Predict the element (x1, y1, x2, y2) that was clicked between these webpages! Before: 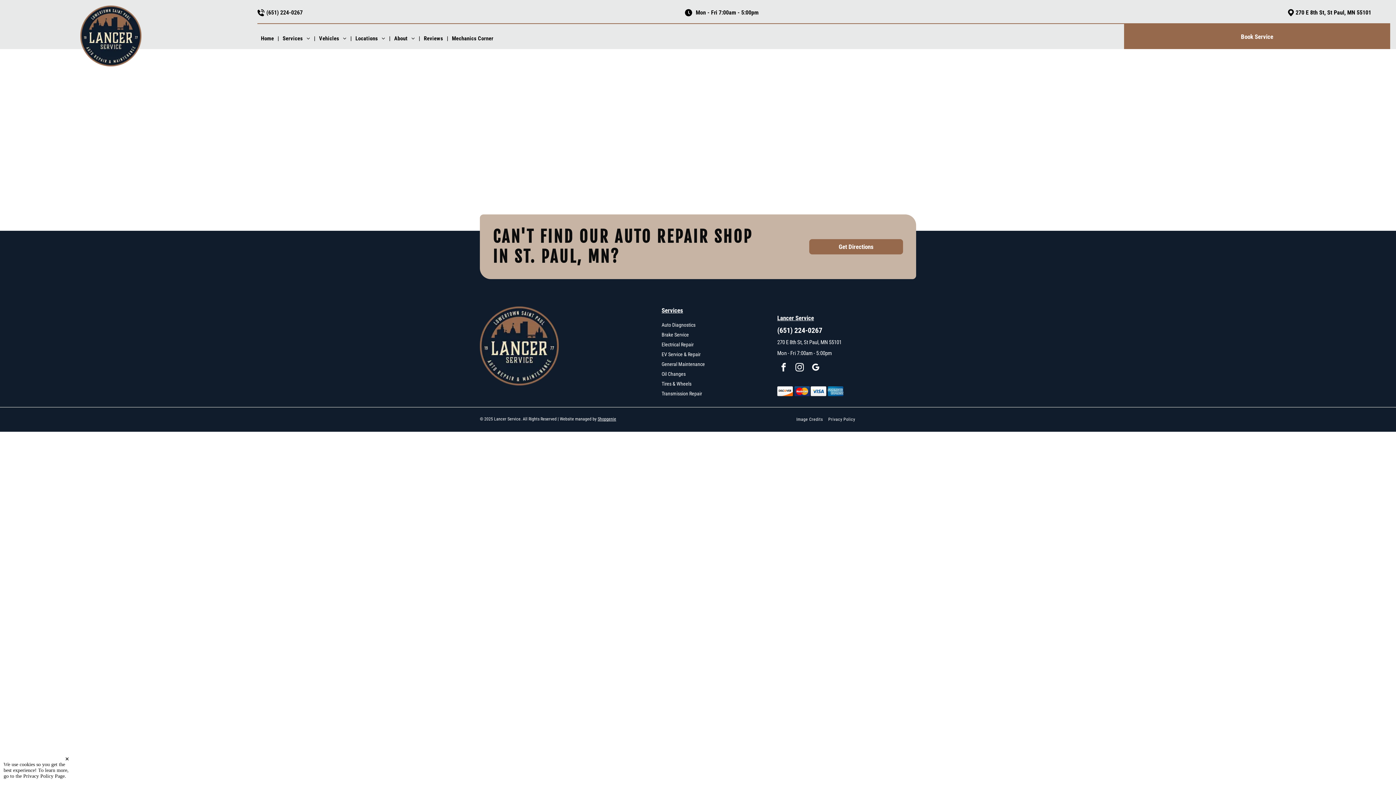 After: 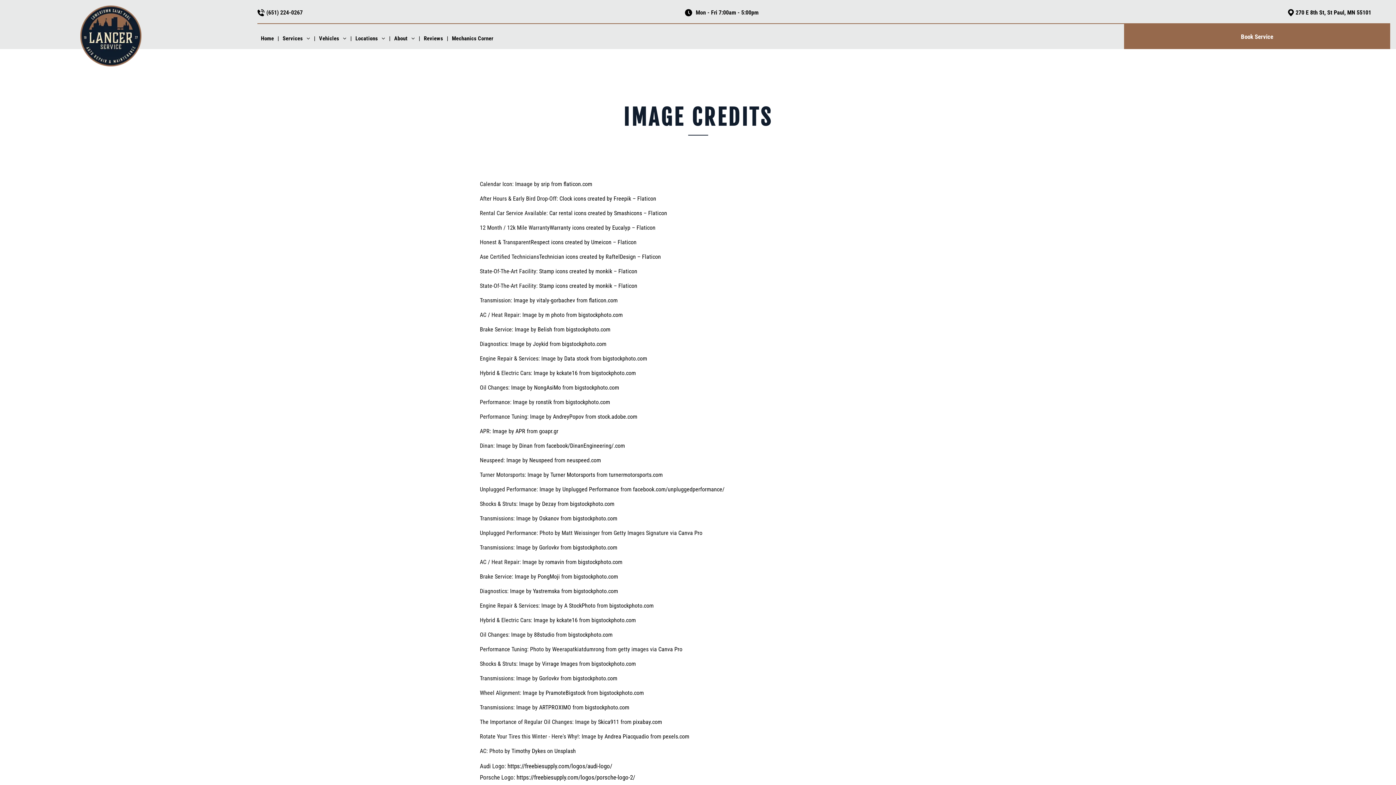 Action: bbox: (796, 415, 828, 423) label: Image Credits